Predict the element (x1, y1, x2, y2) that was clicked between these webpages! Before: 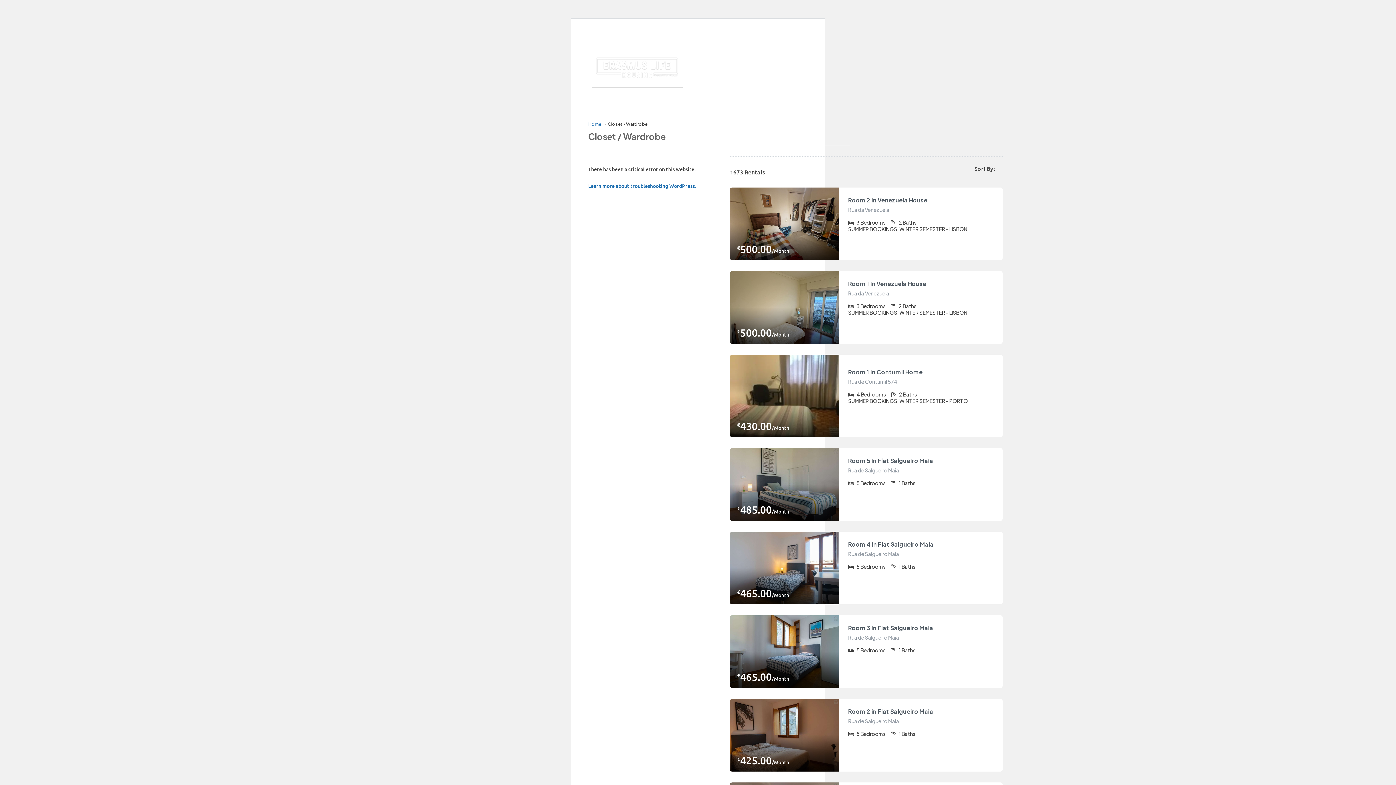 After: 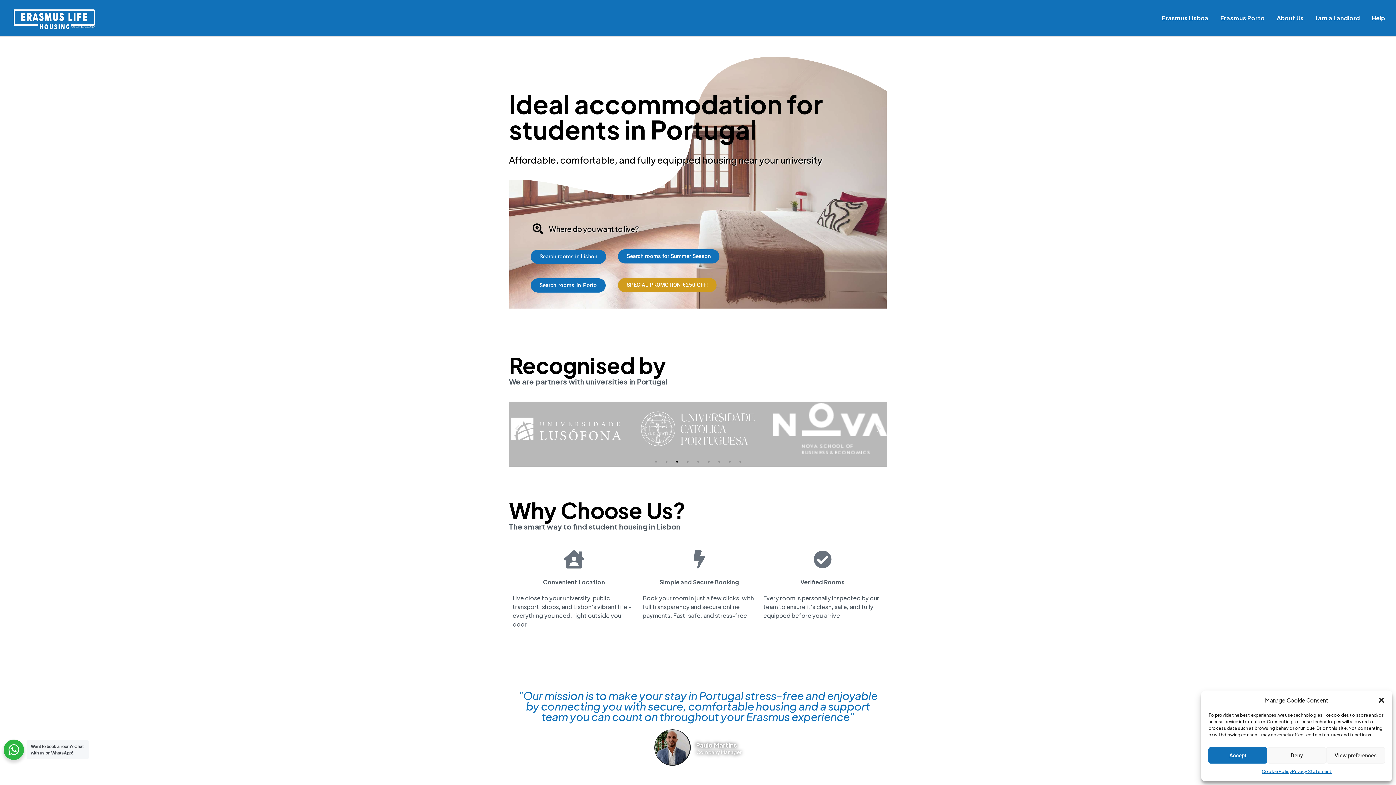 Action: bbox: (588, 121, 601, 126) label: Home